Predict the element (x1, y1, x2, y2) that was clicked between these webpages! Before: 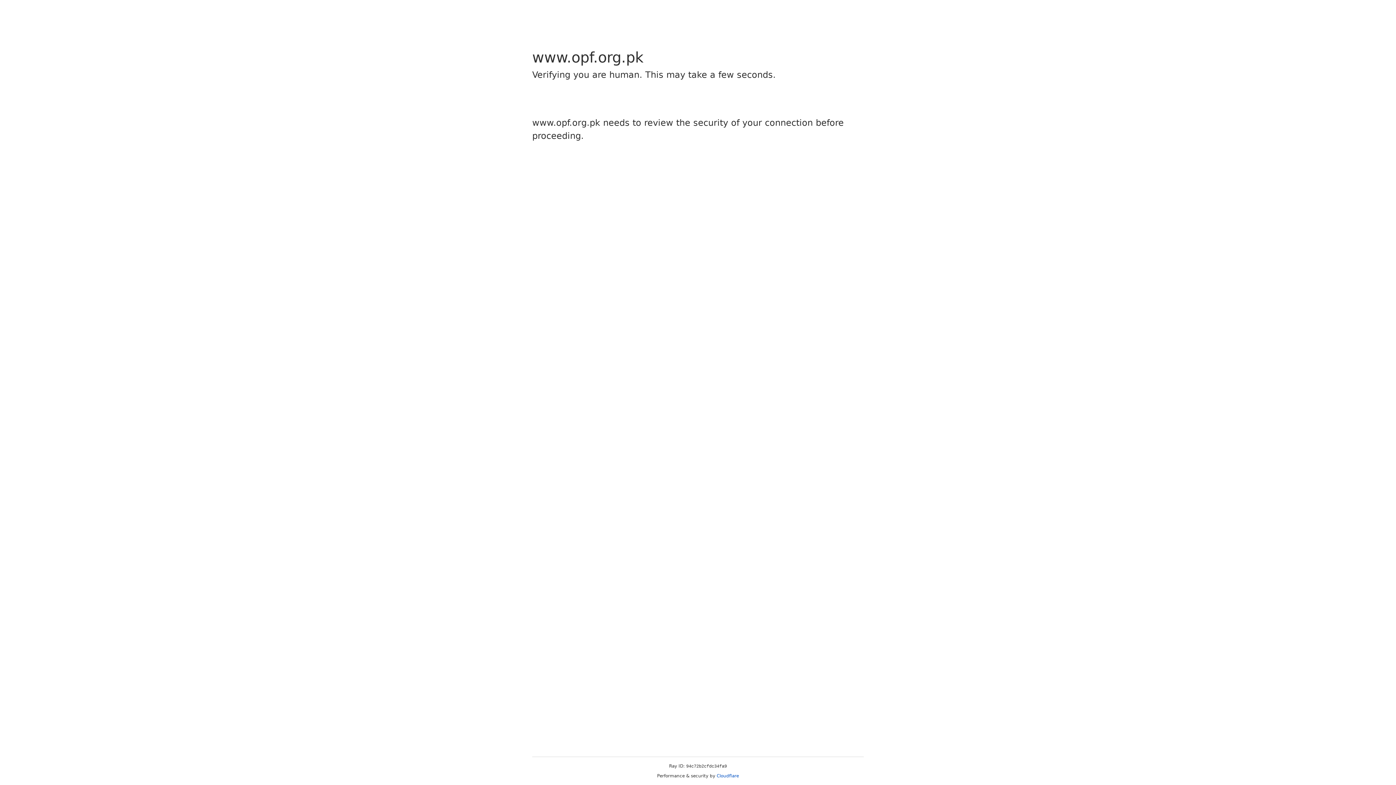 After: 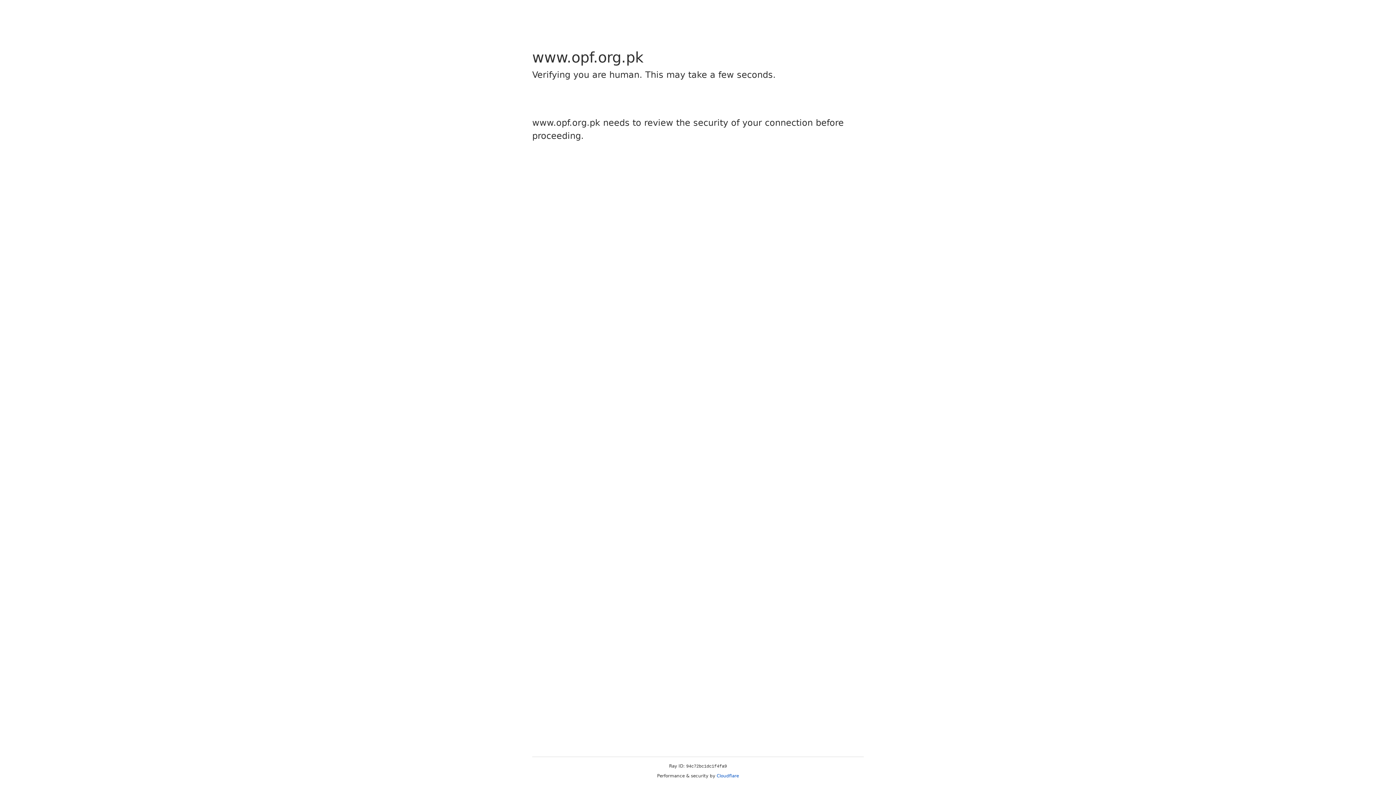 Action: bbox: (716, 773, 739, 778) label: Cloudflare